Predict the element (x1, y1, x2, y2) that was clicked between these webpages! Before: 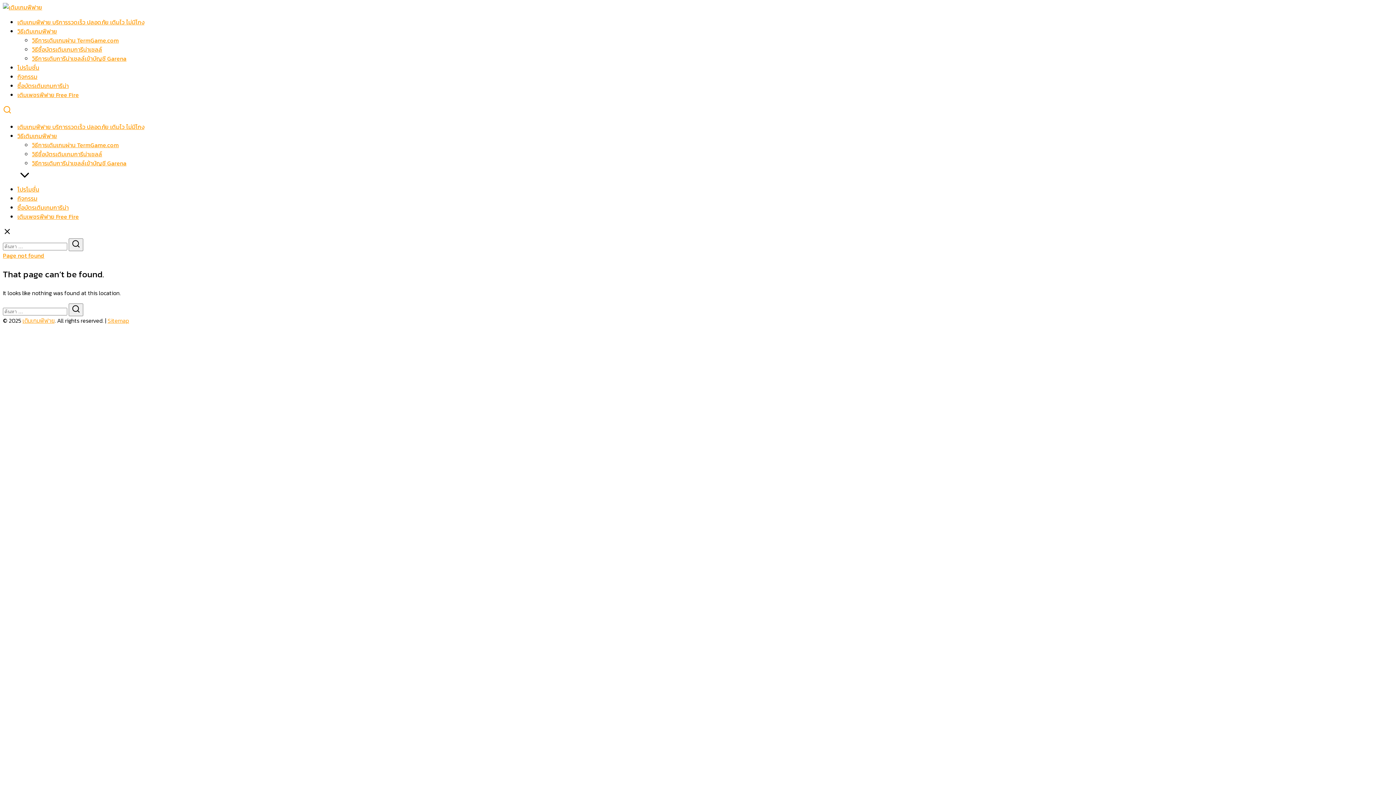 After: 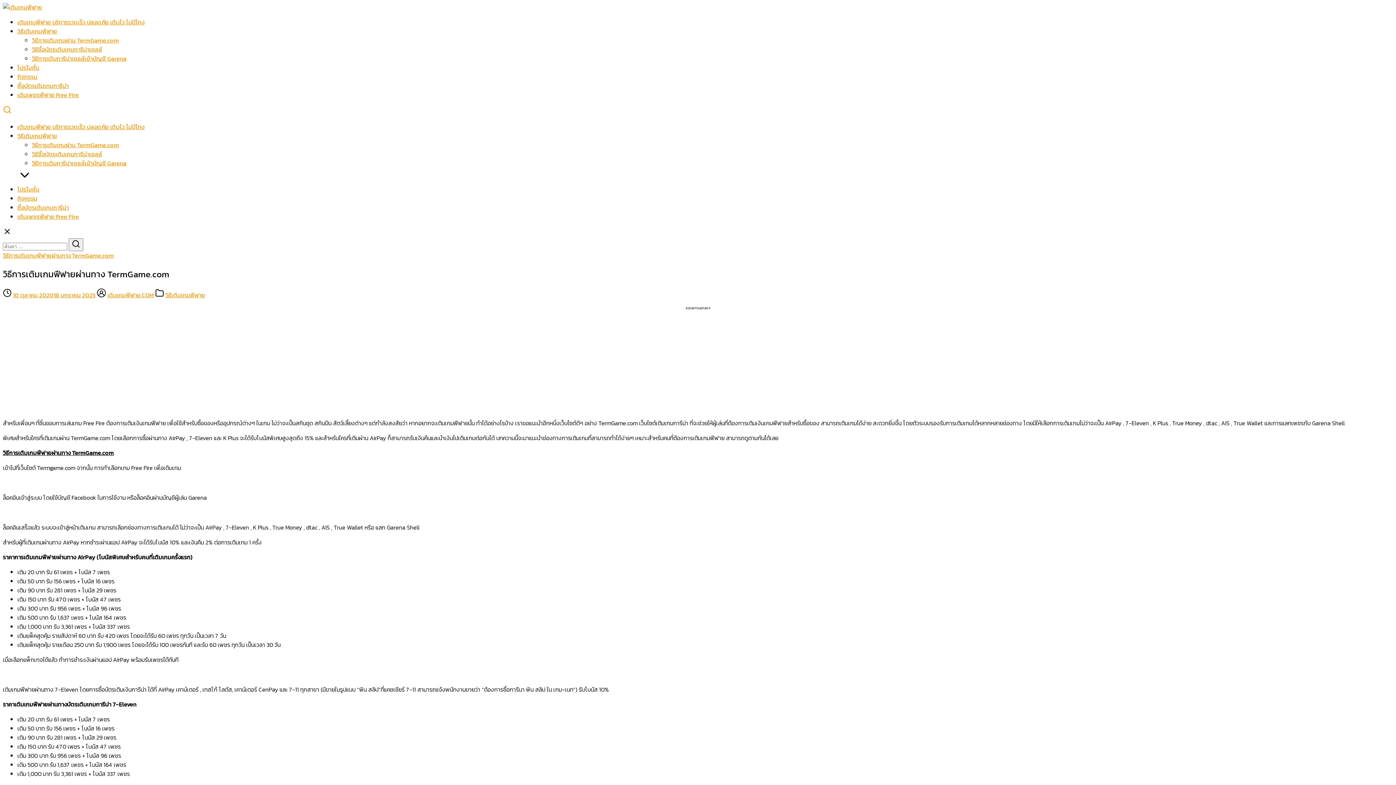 Action: label: วิธีการเติมเกมผ่าน TermGame.com bbox: (32, 36, 118, 44)